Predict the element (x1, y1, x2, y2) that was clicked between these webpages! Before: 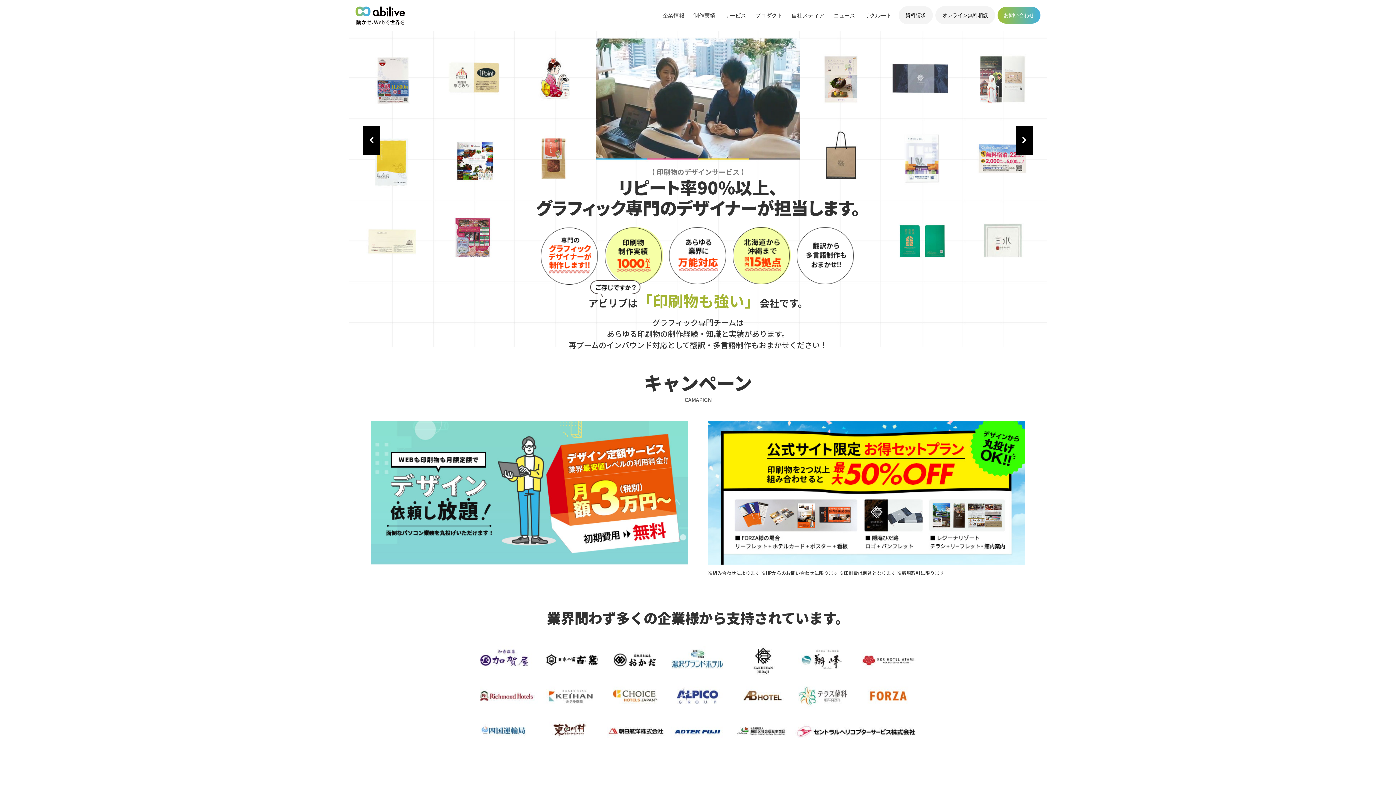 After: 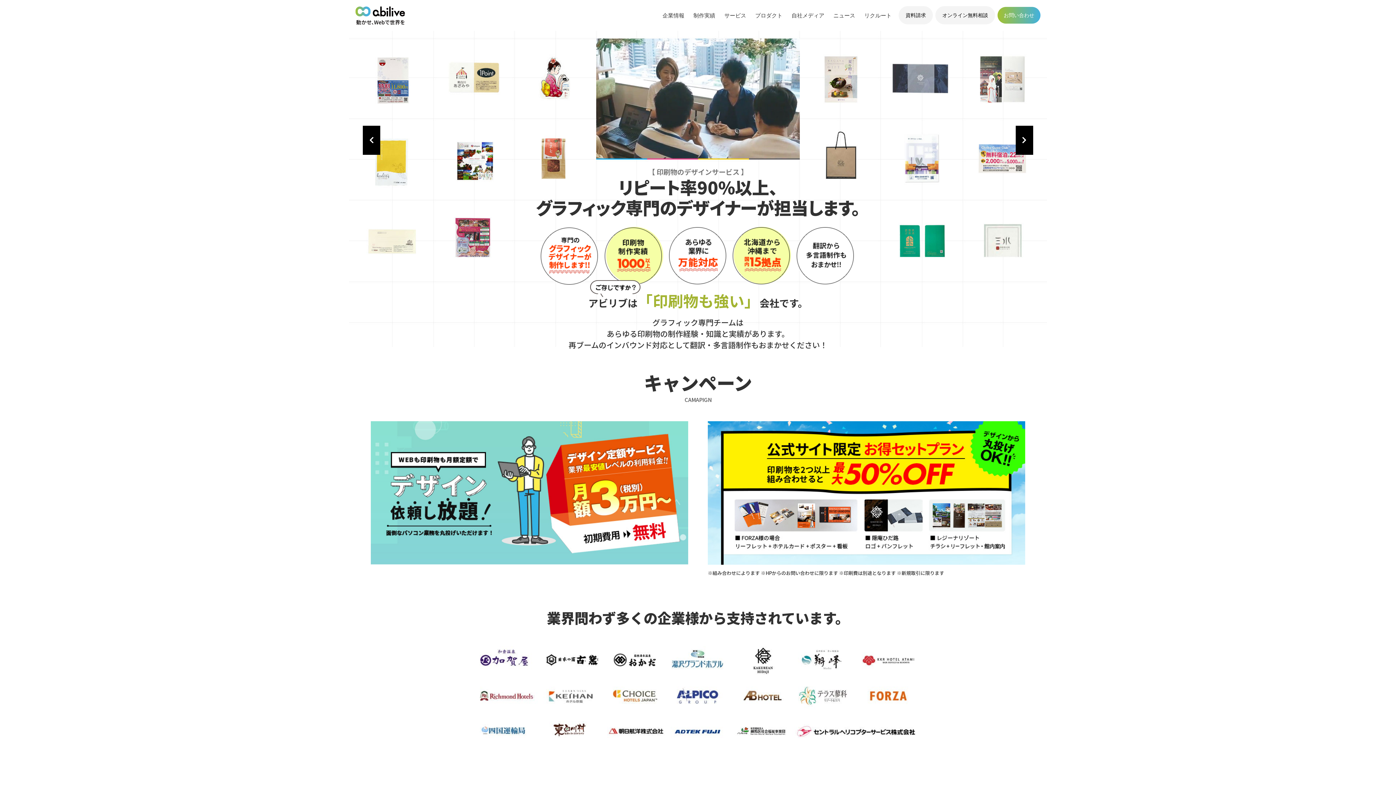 Action: bbox: (1015, 125, 1033, 154) label: Next